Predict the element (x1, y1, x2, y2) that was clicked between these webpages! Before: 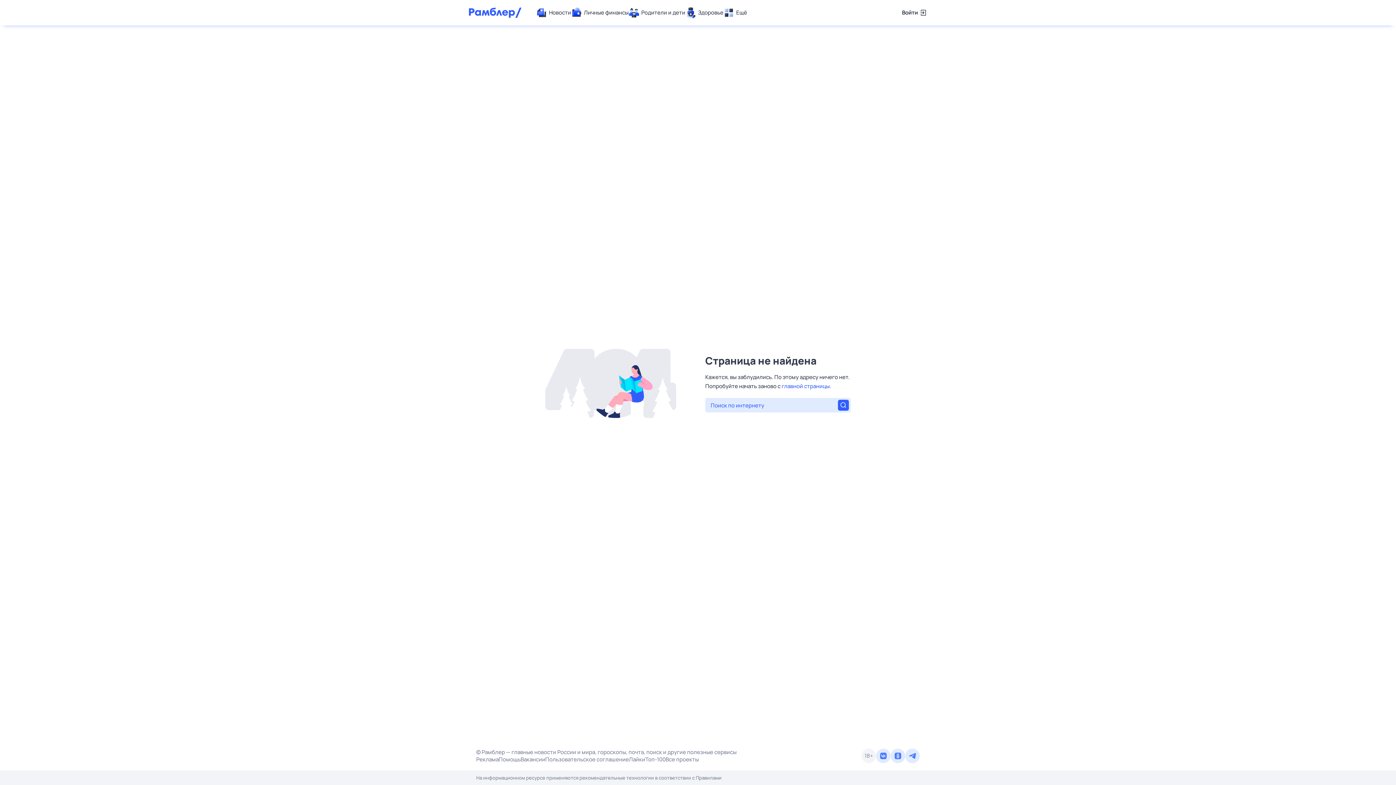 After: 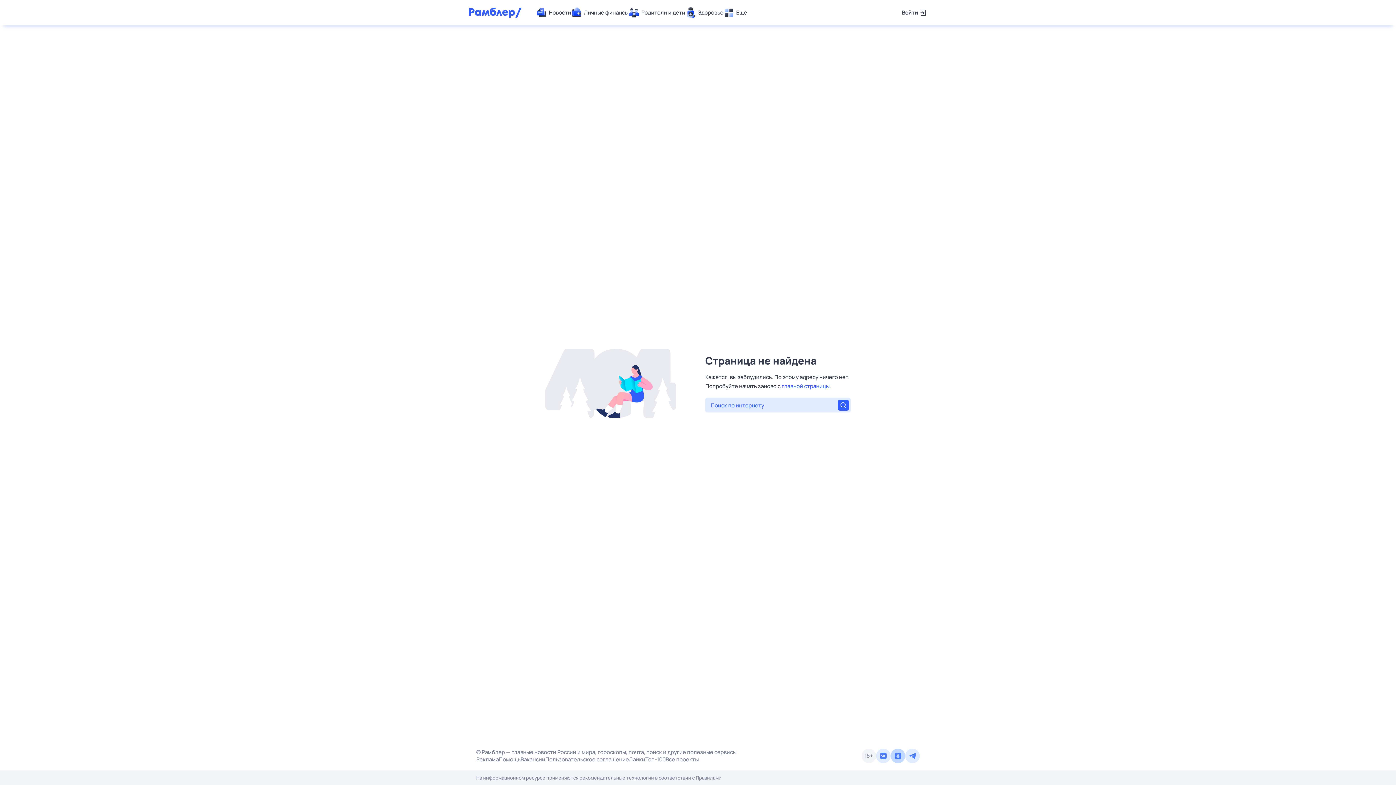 Action: bbox: (890, 749, 905, 763)